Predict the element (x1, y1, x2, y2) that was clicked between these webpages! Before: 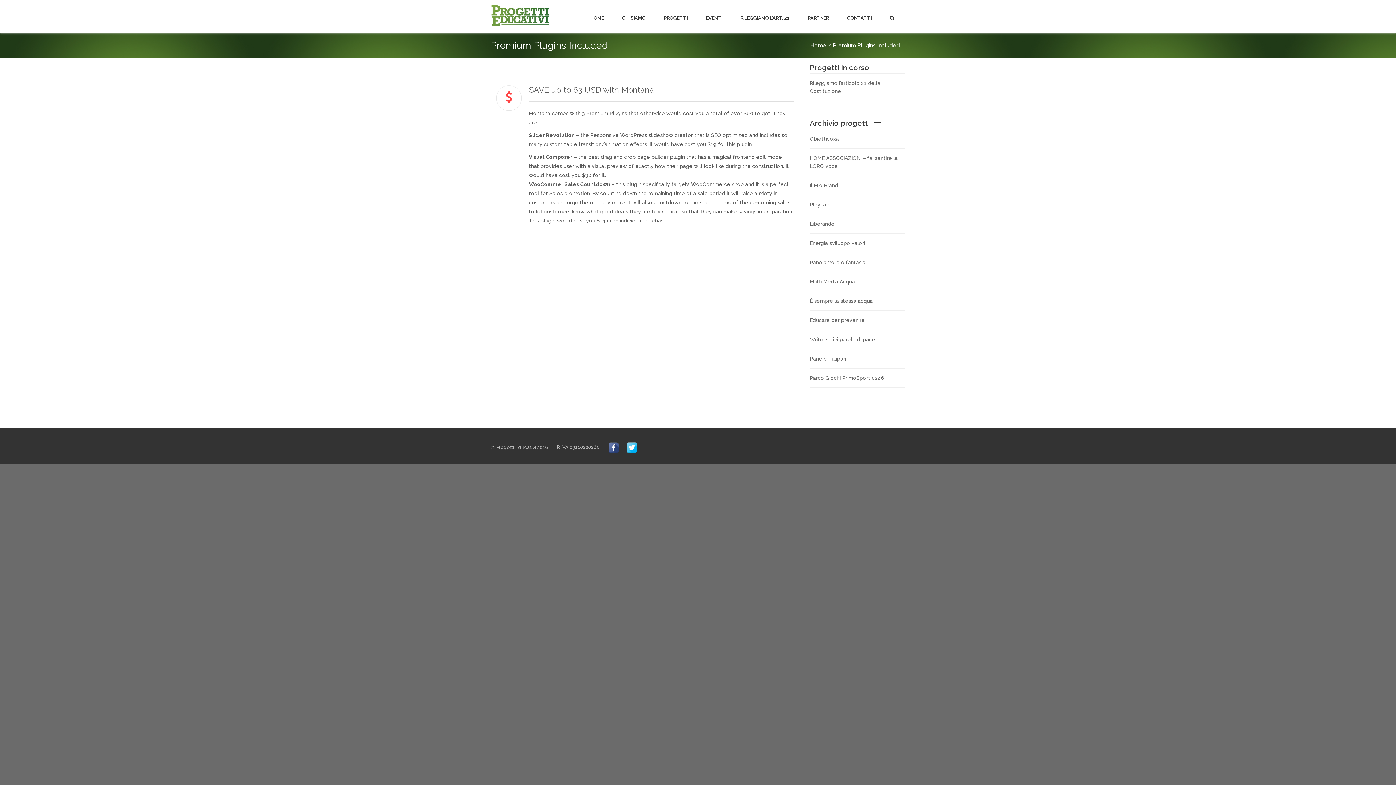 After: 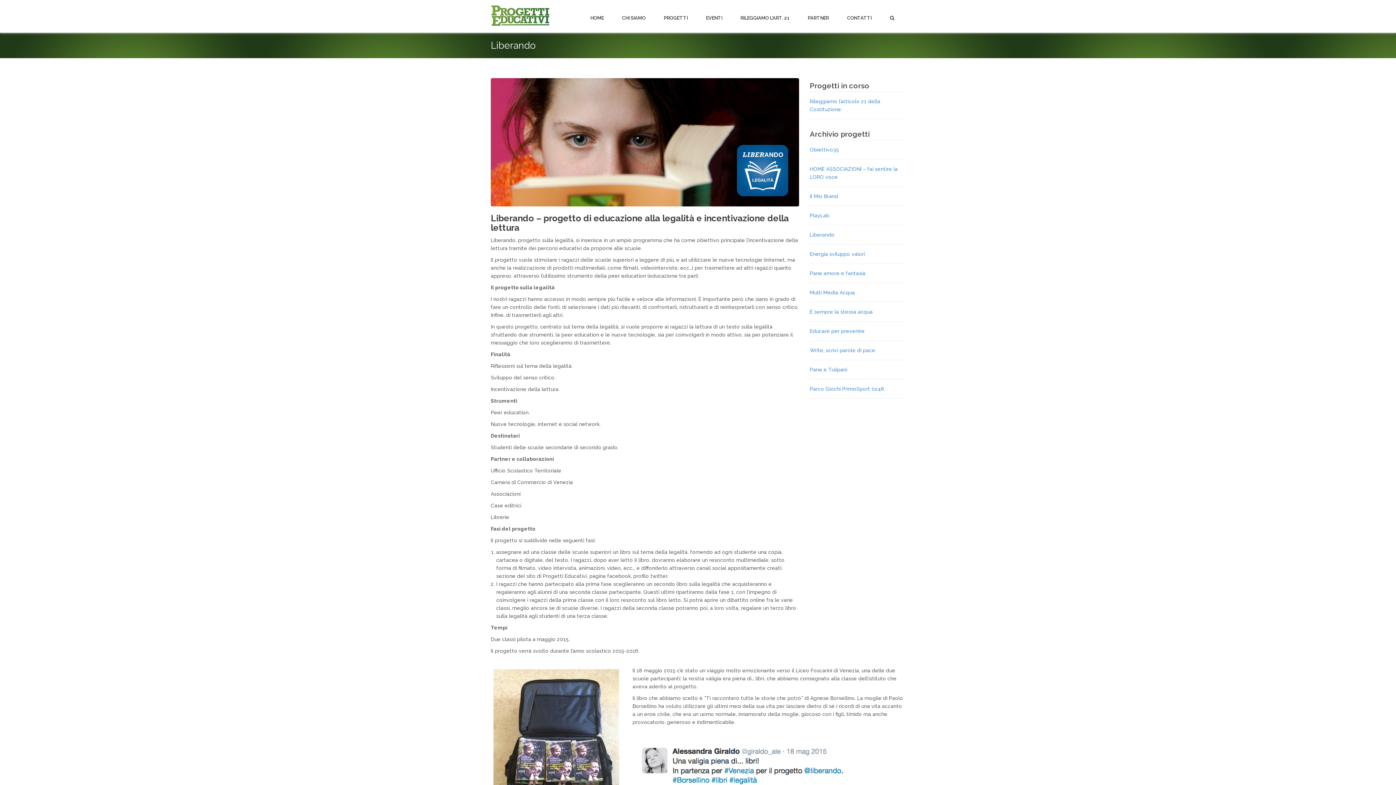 Action: bbox: (810, 221, 834, 226) label: Liberando